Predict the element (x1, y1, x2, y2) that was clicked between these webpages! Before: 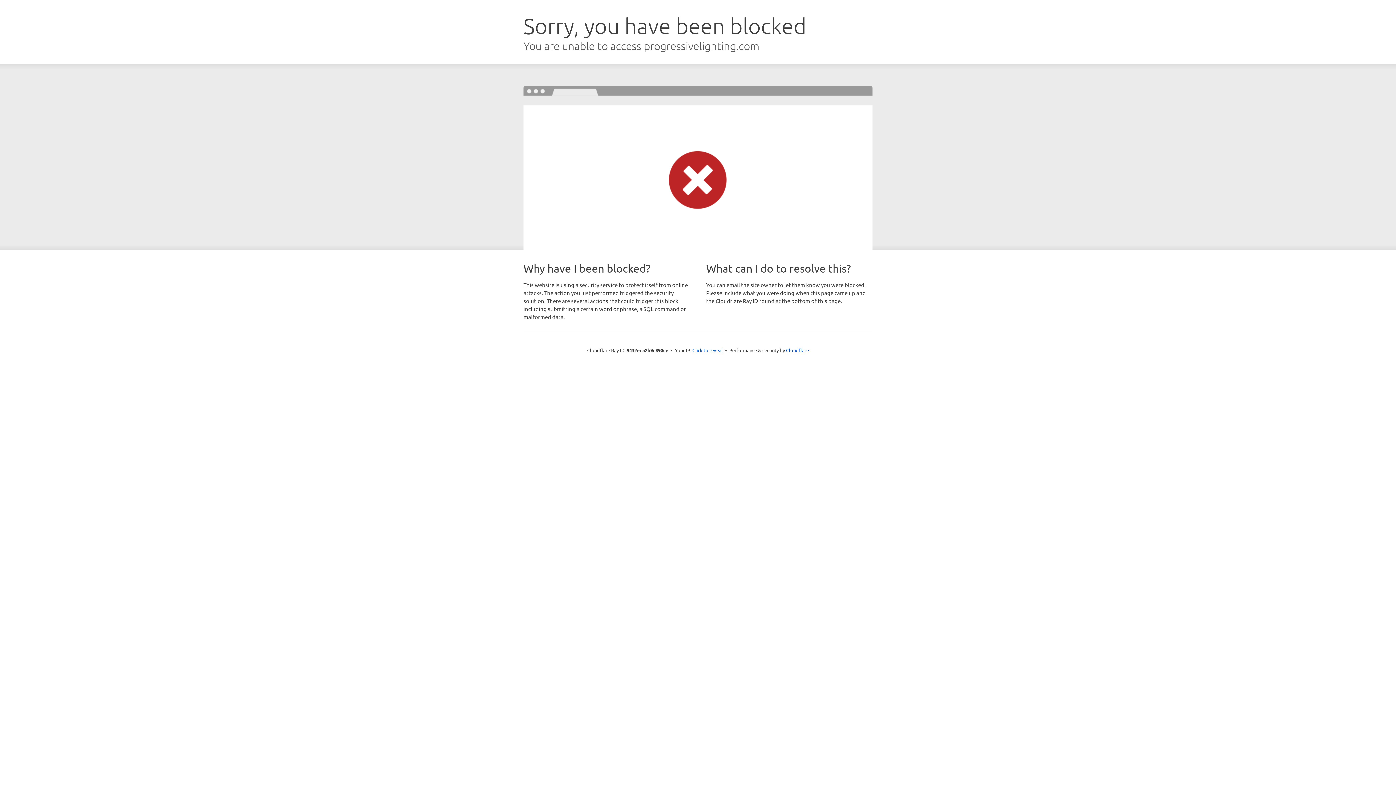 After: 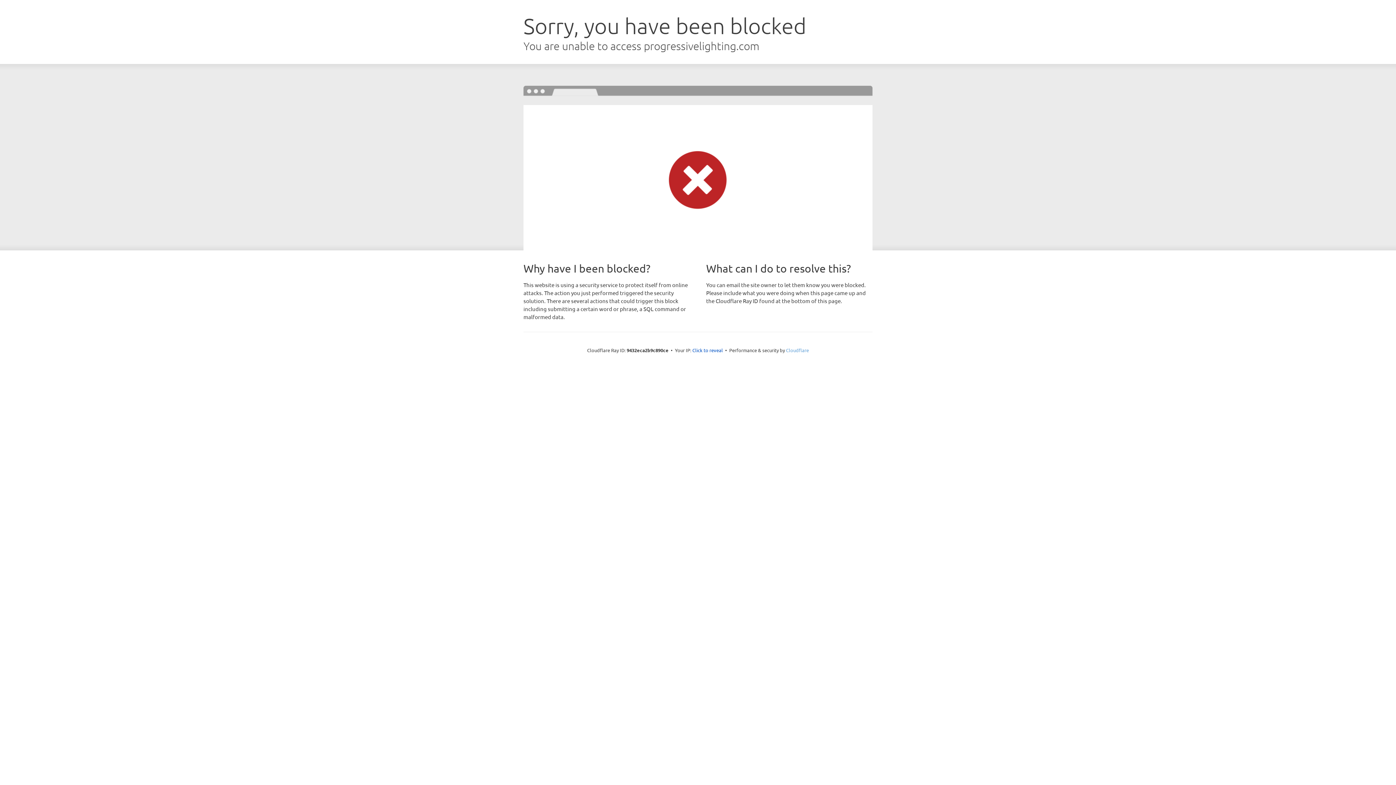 Action: label: Cloudflare bbox: (786, 347, 809, 353)